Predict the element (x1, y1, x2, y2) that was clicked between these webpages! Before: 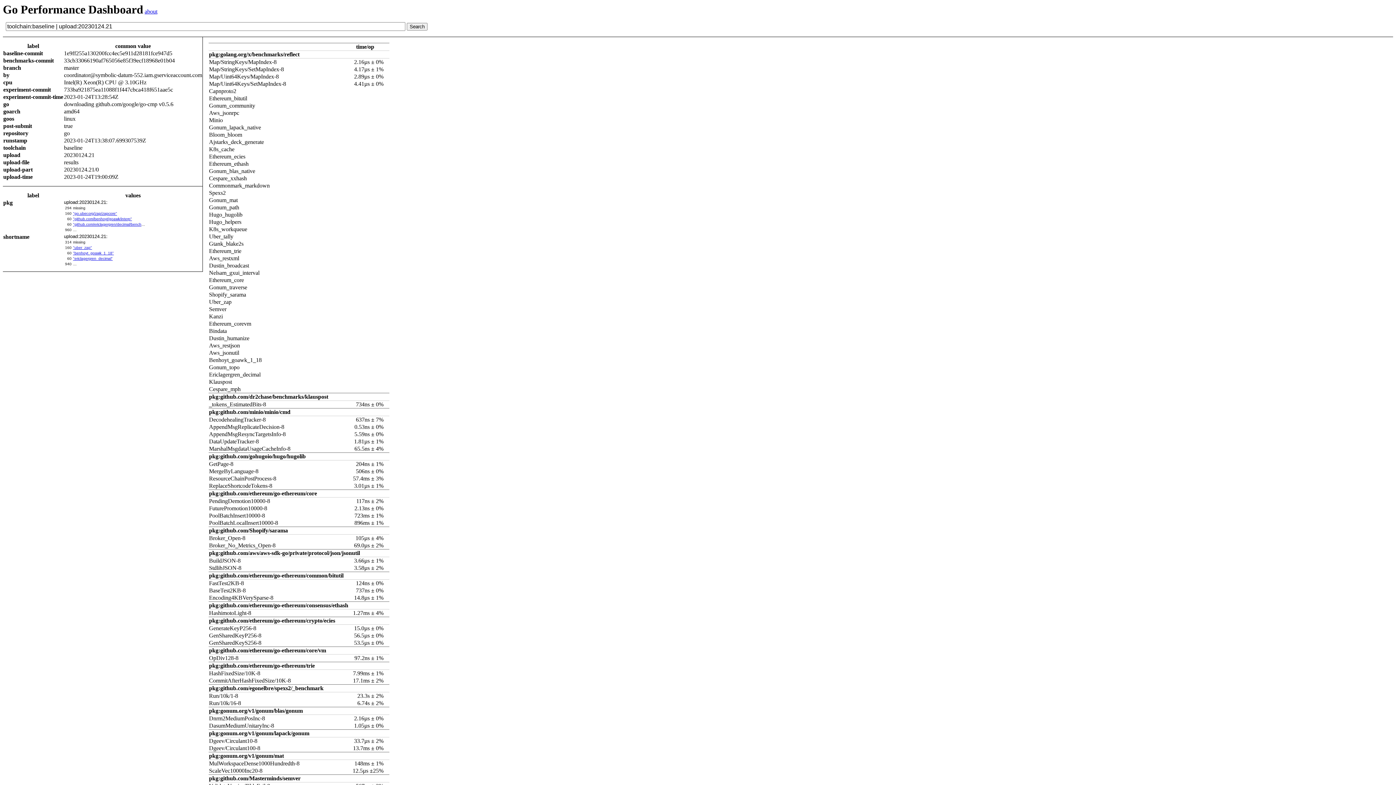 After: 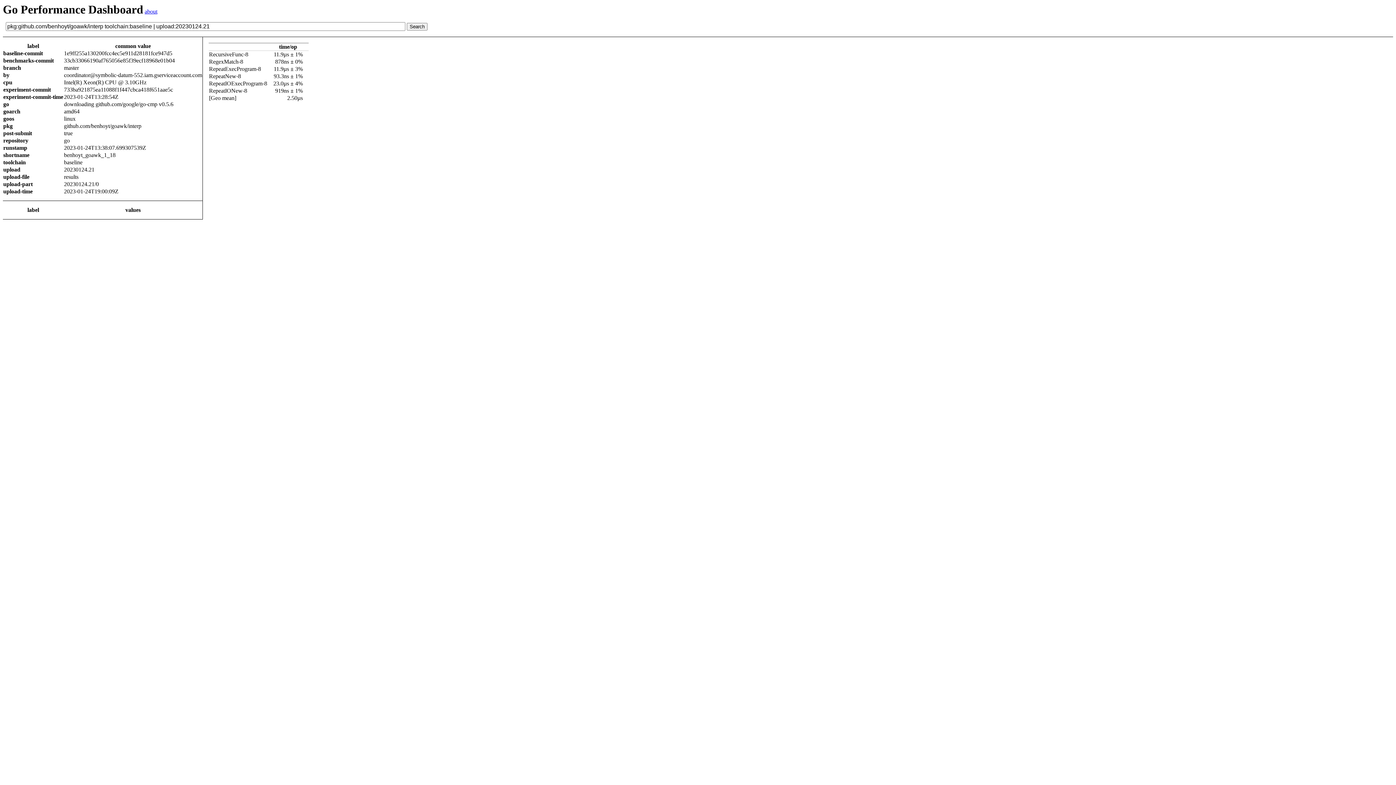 Action: bbox: (73, 217, 132, 221) label: "github.com/benhoyt/goawk/interp"